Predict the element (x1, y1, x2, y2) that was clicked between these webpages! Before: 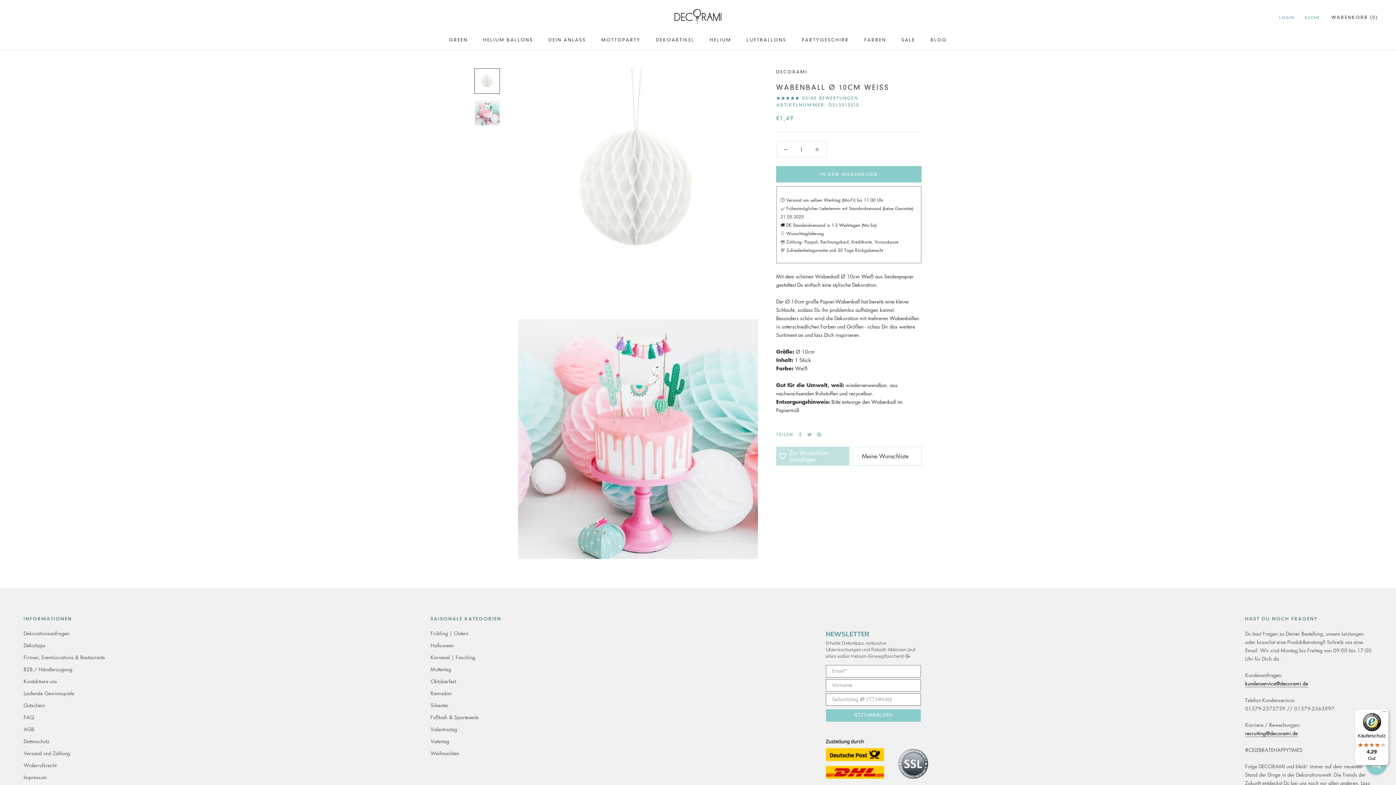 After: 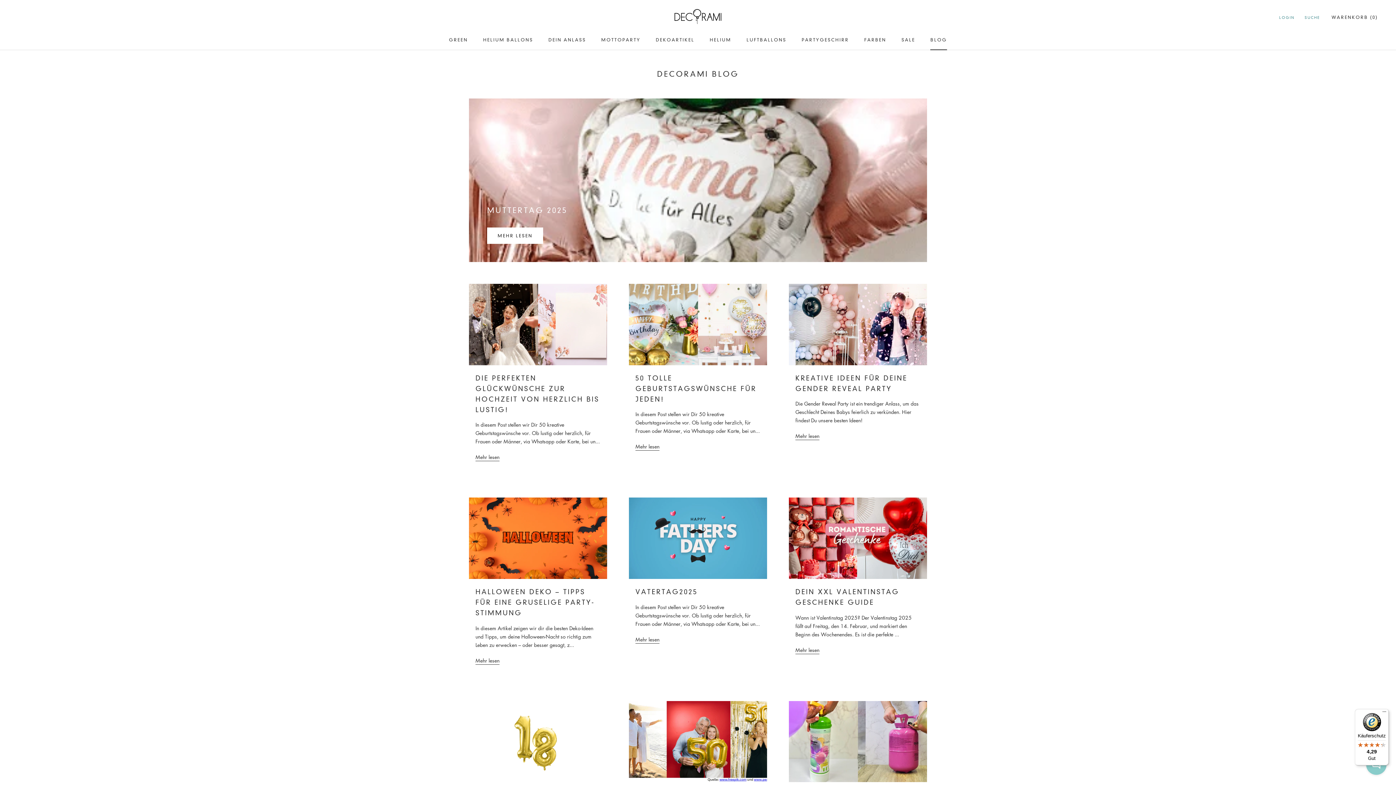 Action: label: BLOG
BLOG bbox: (930, 37, 947, 42)